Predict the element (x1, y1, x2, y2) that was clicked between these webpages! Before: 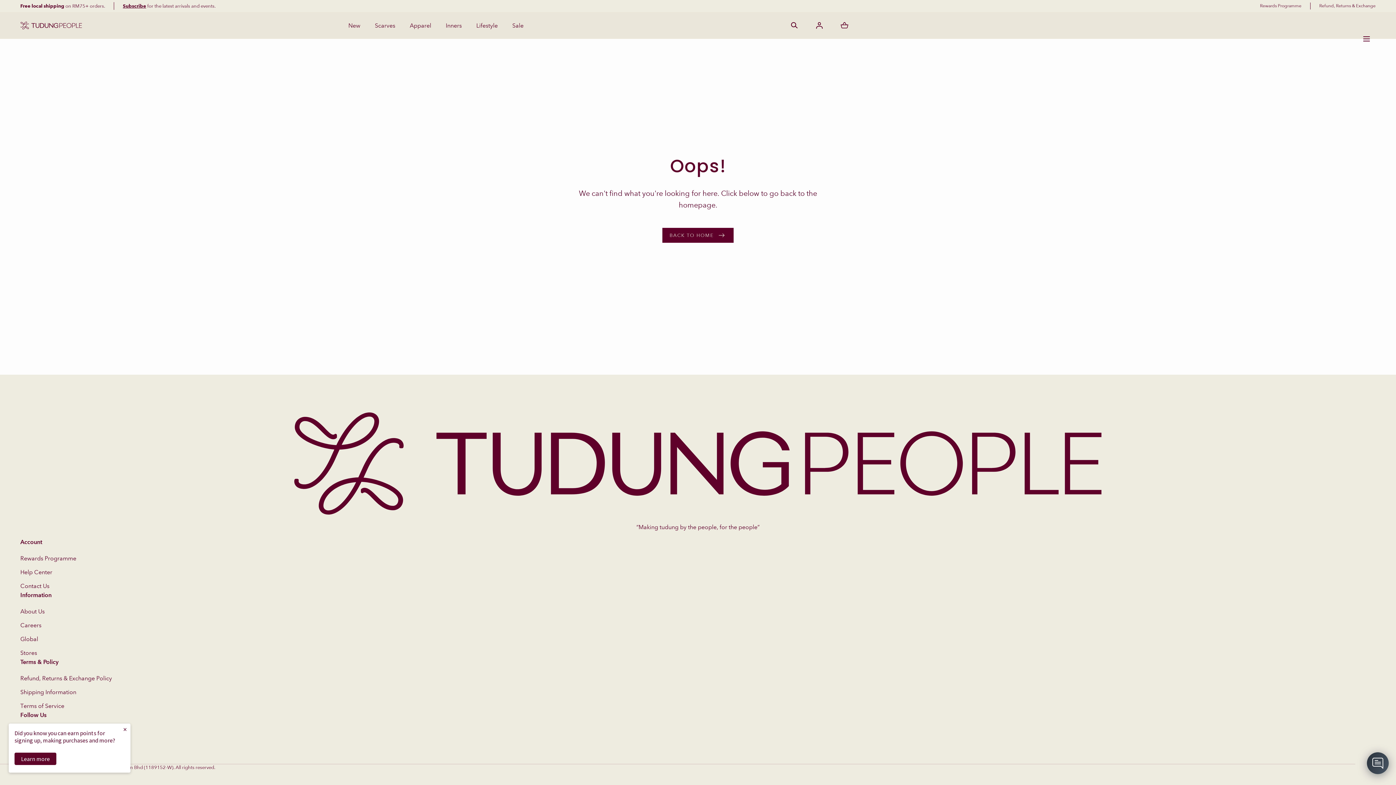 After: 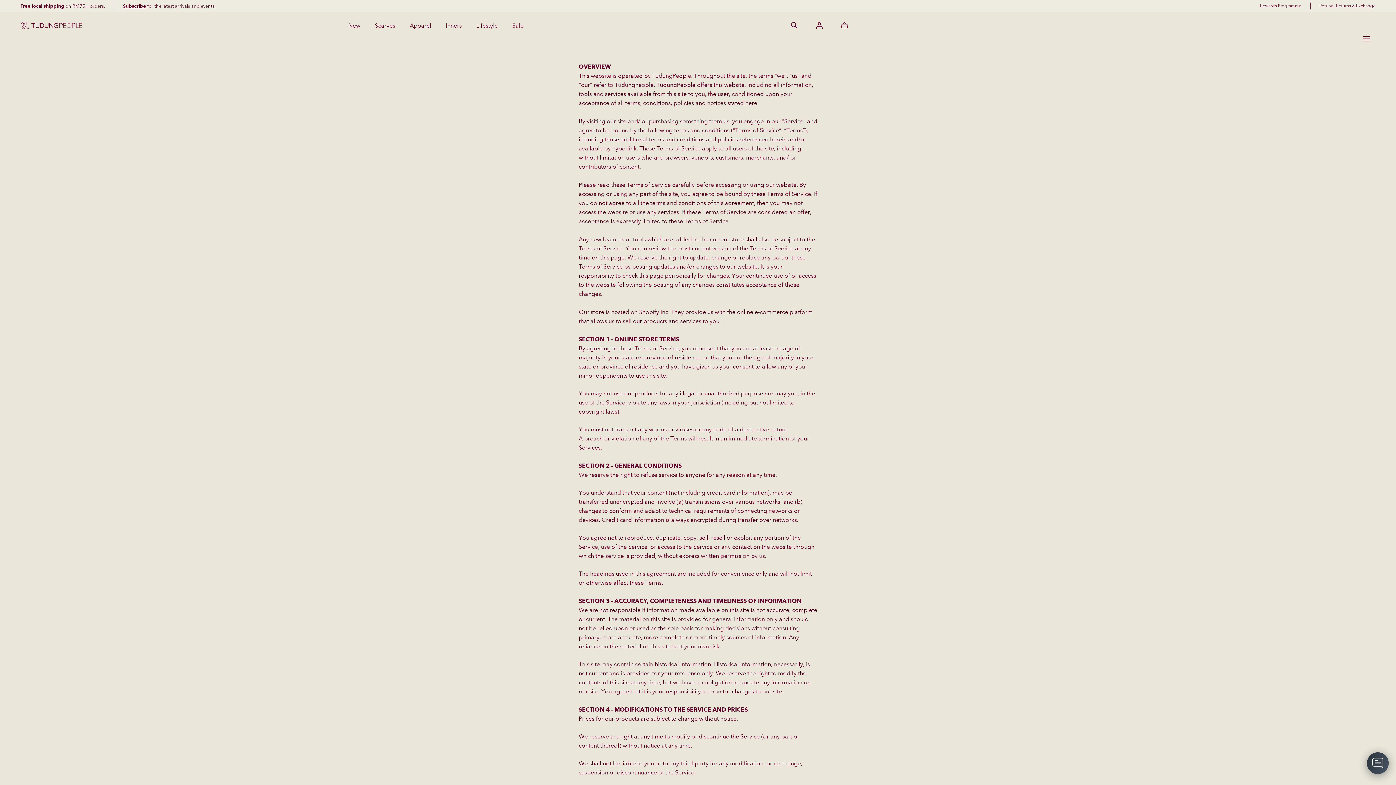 Action: bbox: (20, 701, 1376, 710) label: Terms of Service